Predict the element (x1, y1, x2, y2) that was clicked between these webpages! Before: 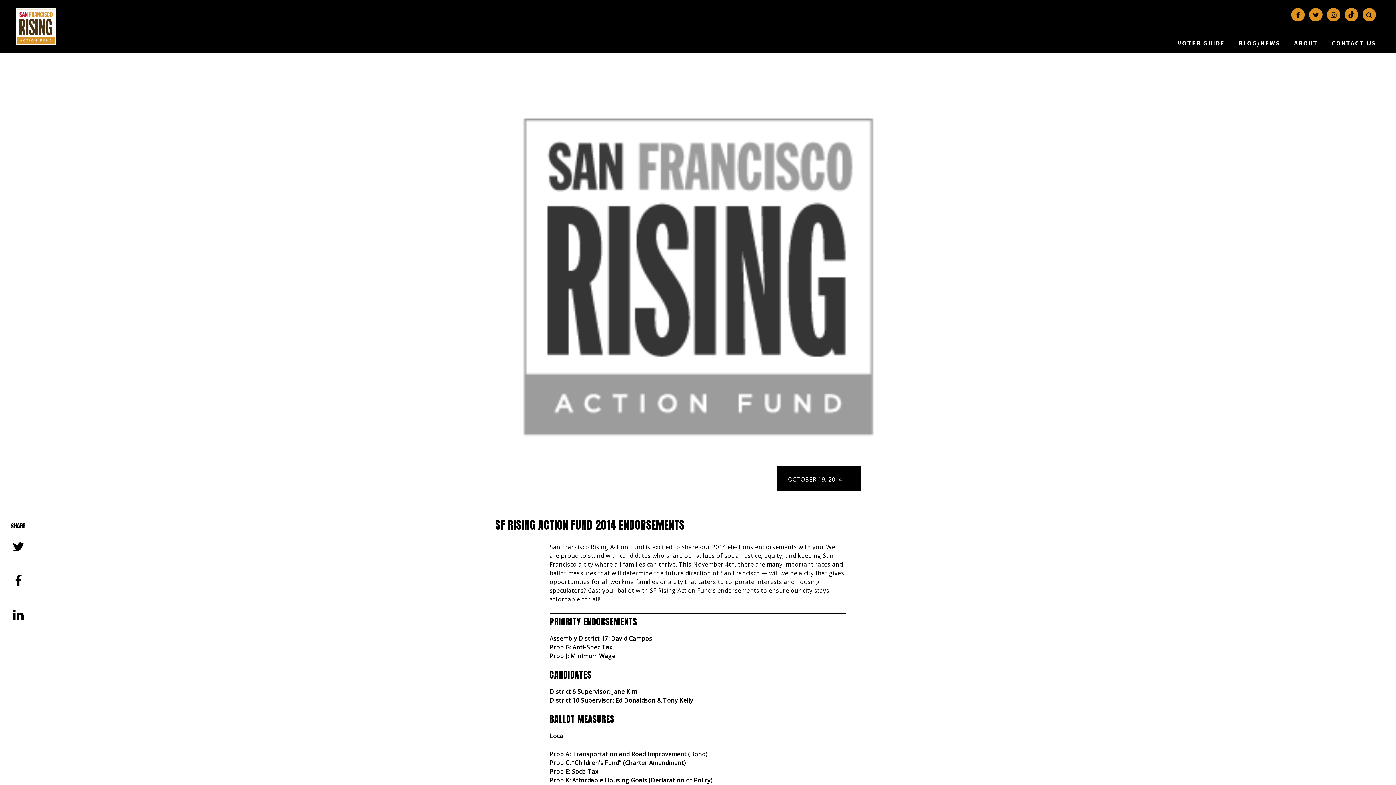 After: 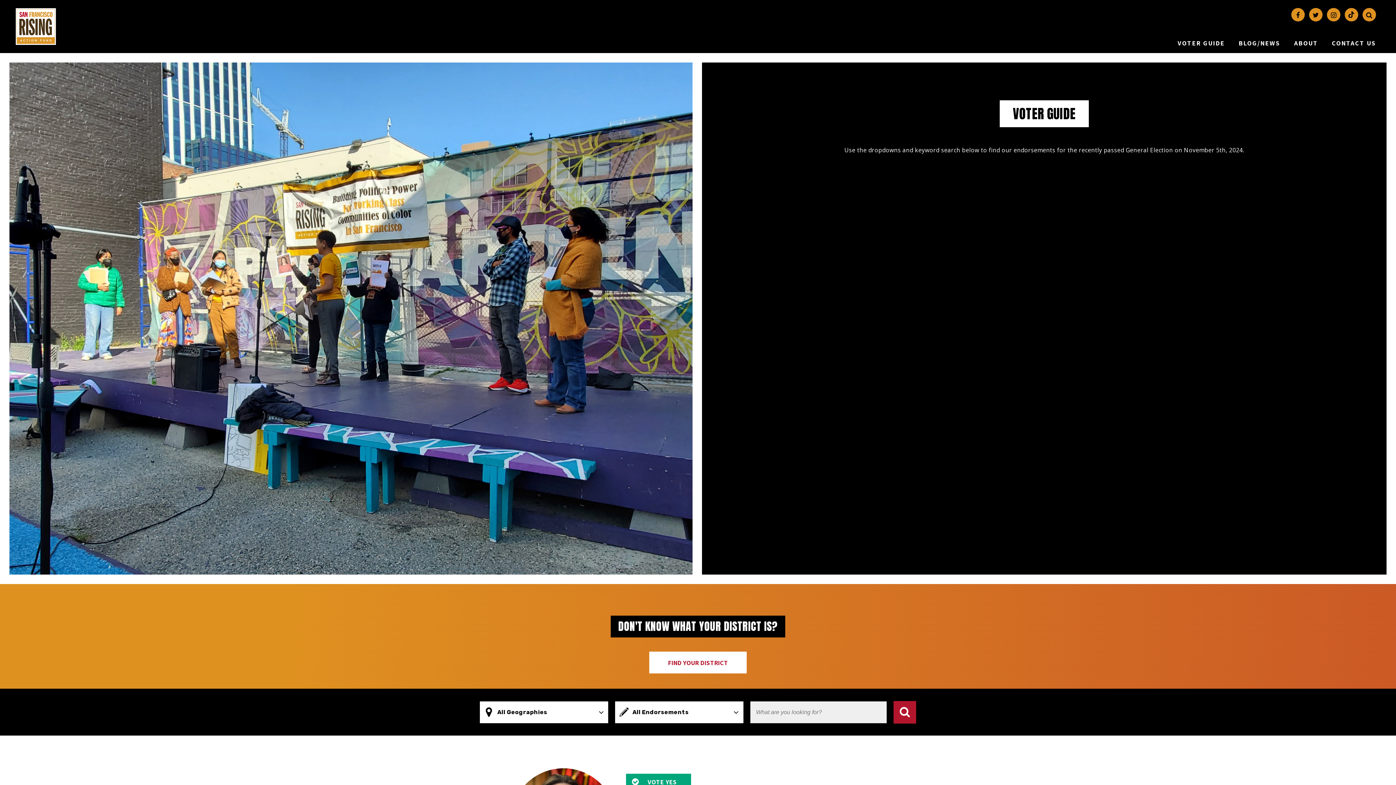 Action: bbox: (1177, 38, 1225, 47) label: VOTER GUIDE